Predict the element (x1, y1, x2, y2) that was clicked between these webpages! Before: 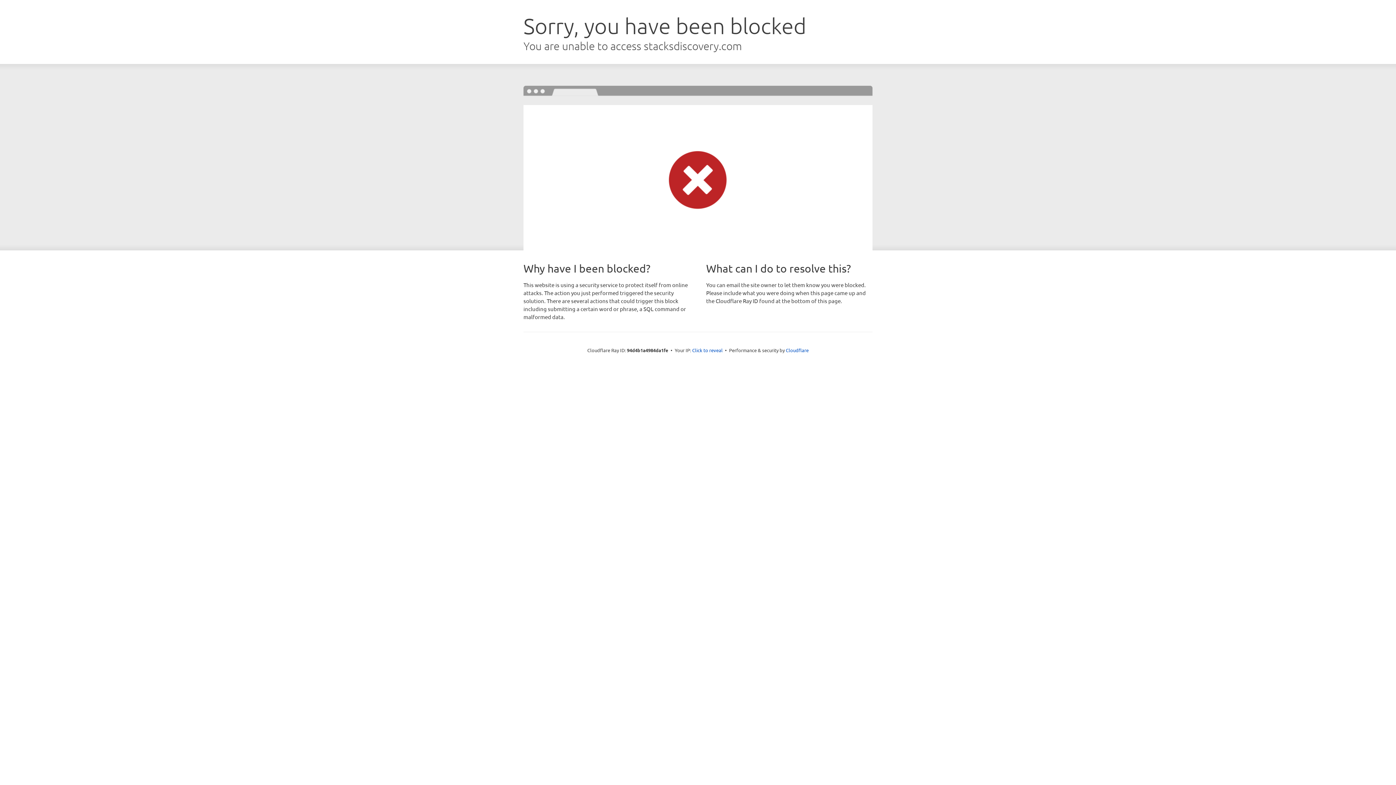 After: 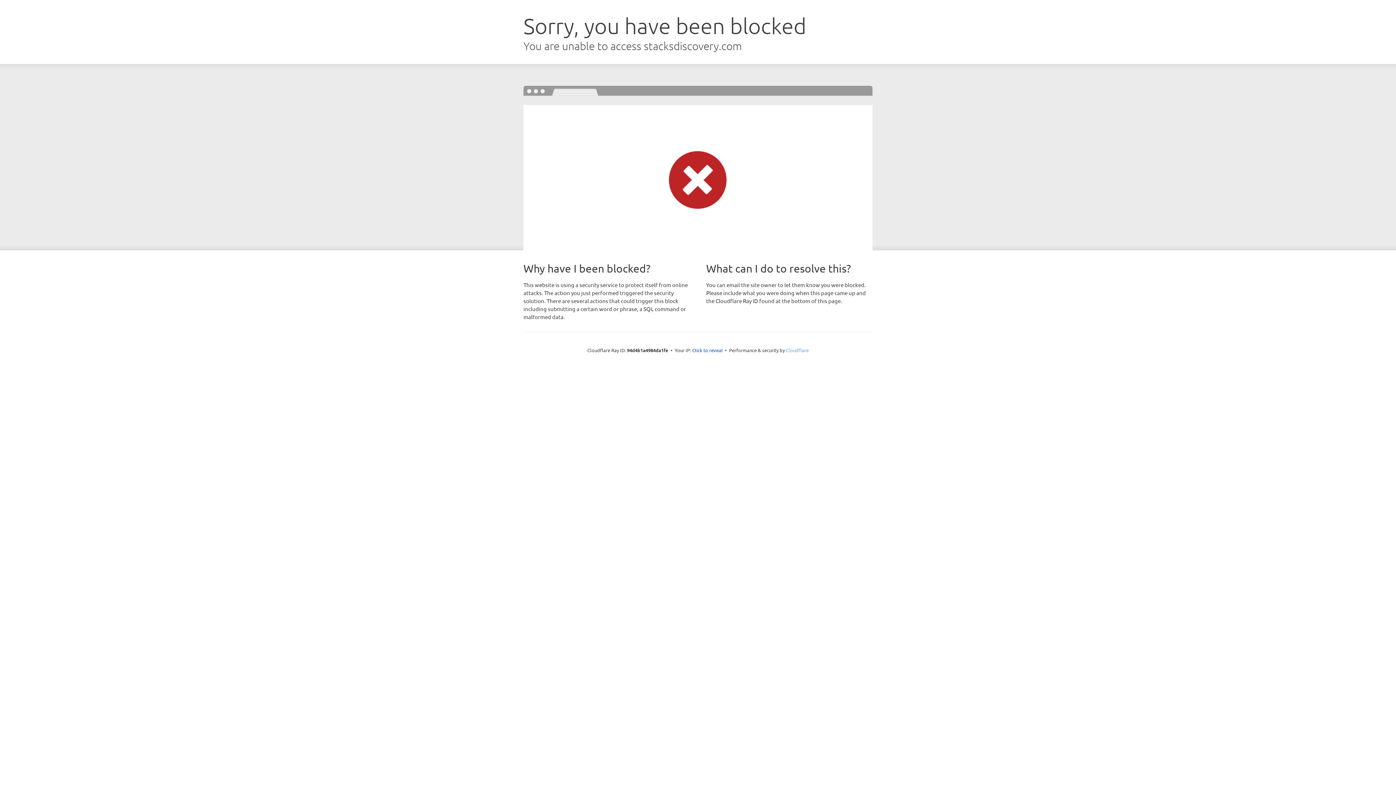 Action: label: Cloudflare bbox: (786, 347, 808, 353)